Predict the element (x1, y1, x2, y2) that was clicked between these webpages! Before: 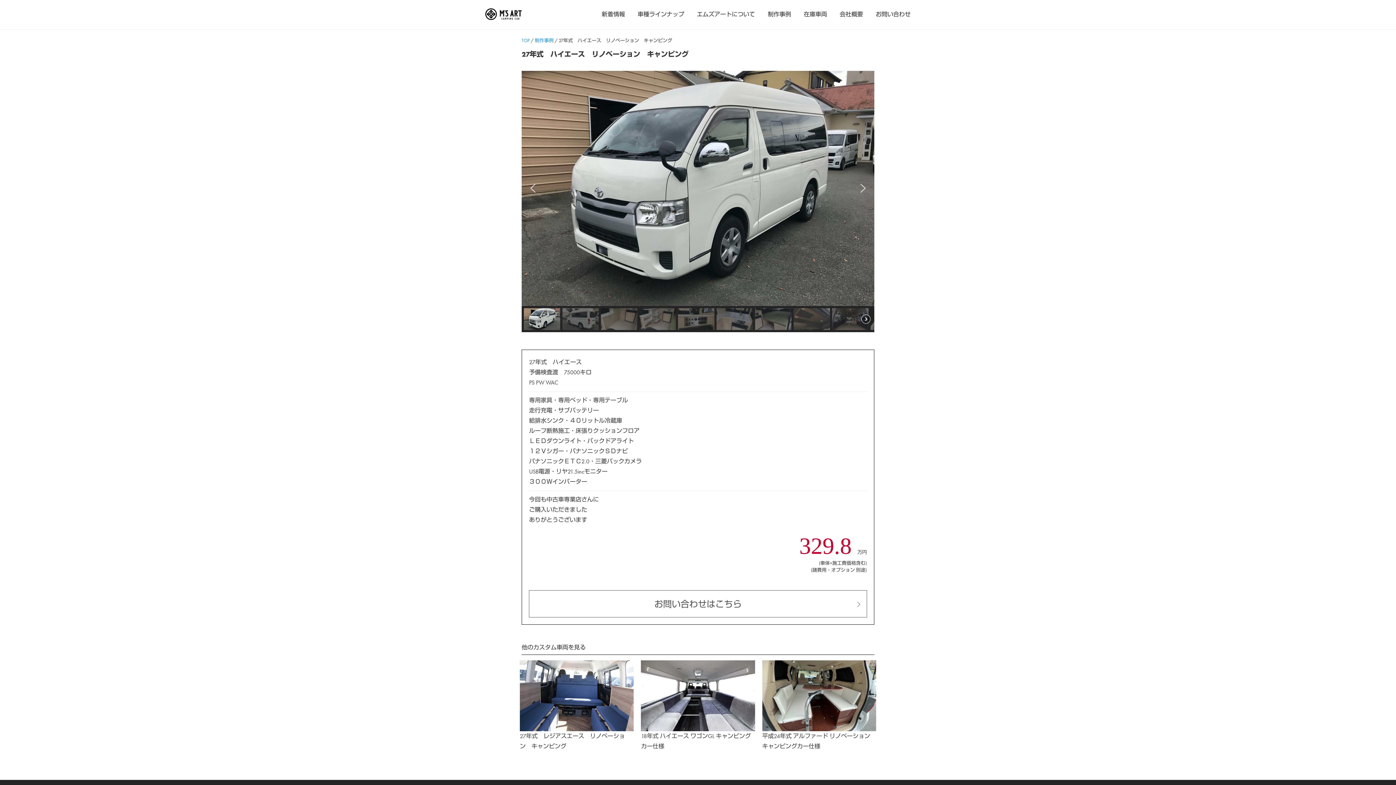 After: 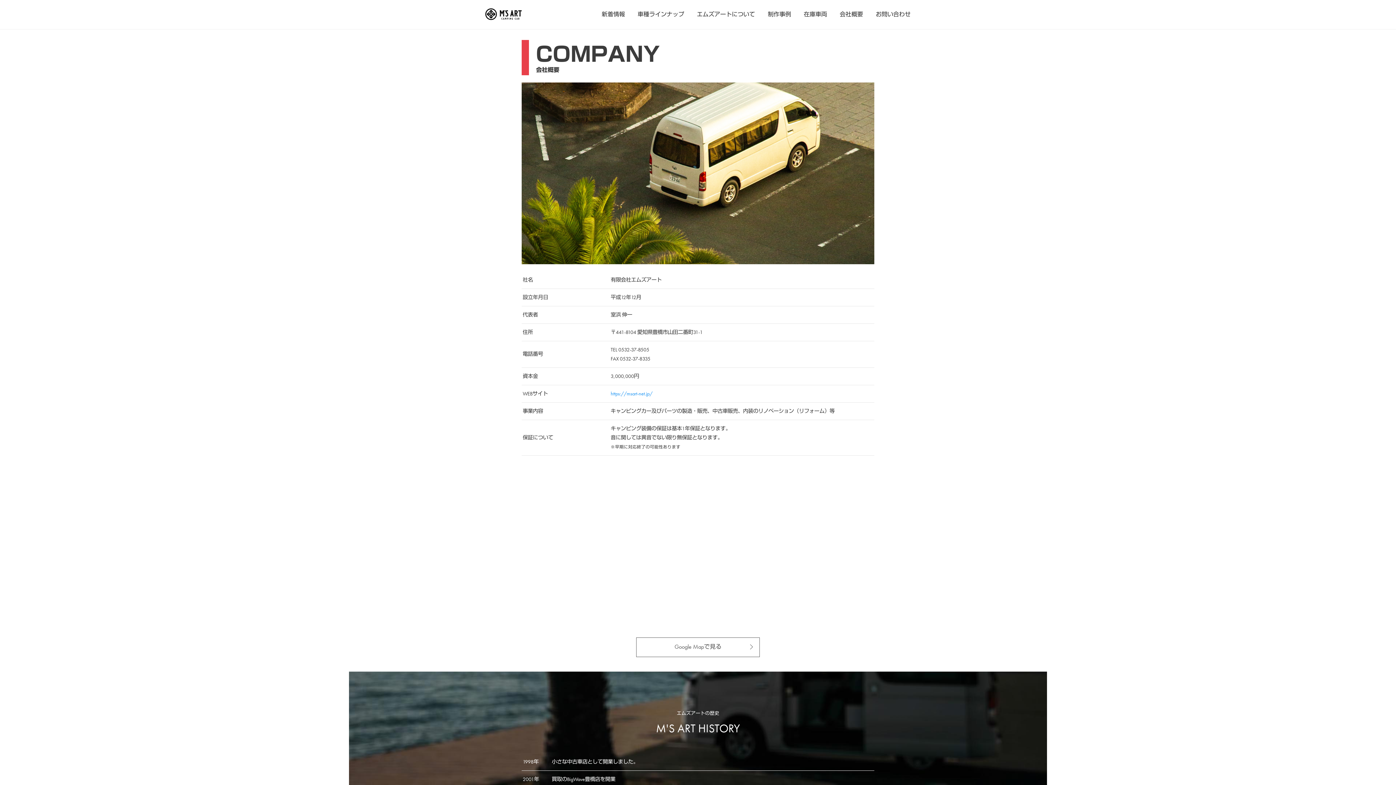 Action: label: 会社概要 bbox: (834, 7, 868, 21)